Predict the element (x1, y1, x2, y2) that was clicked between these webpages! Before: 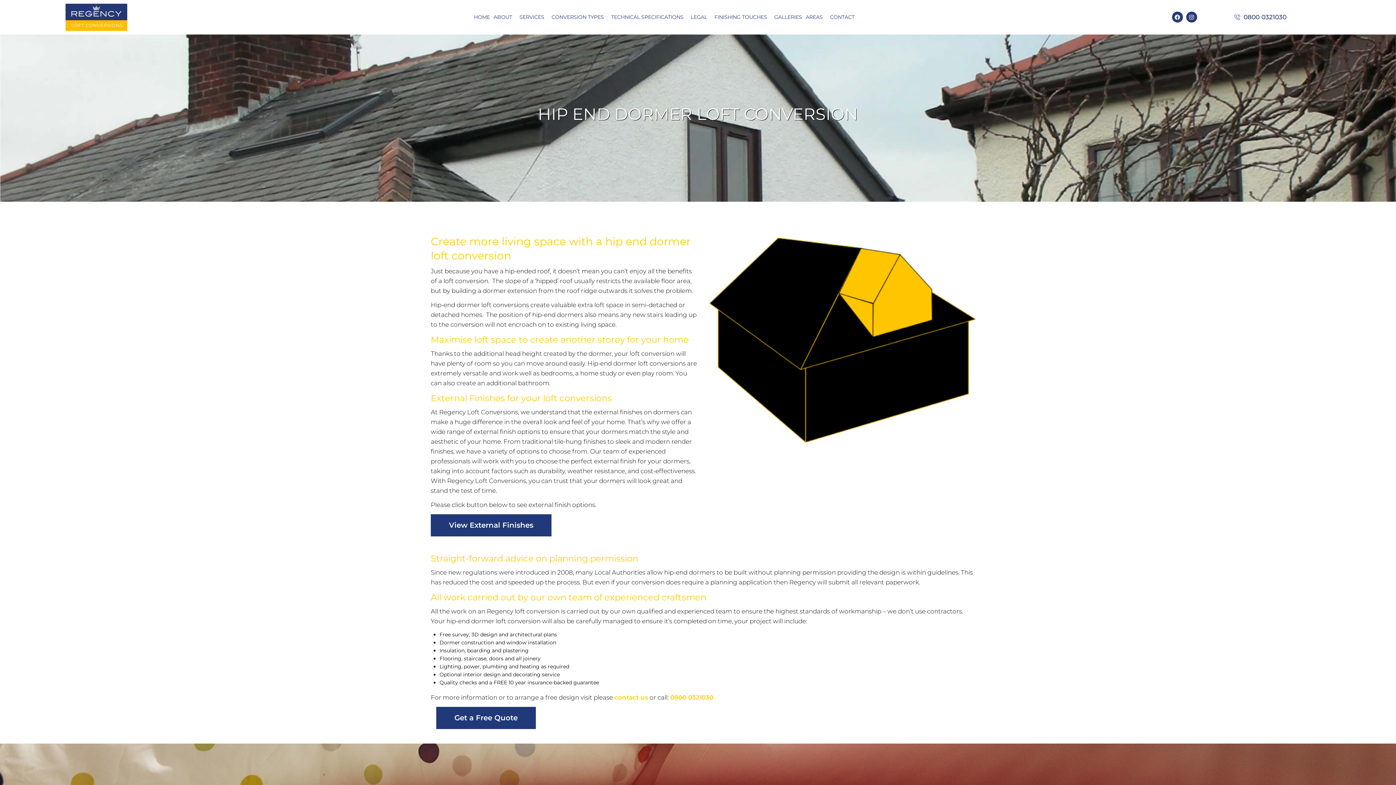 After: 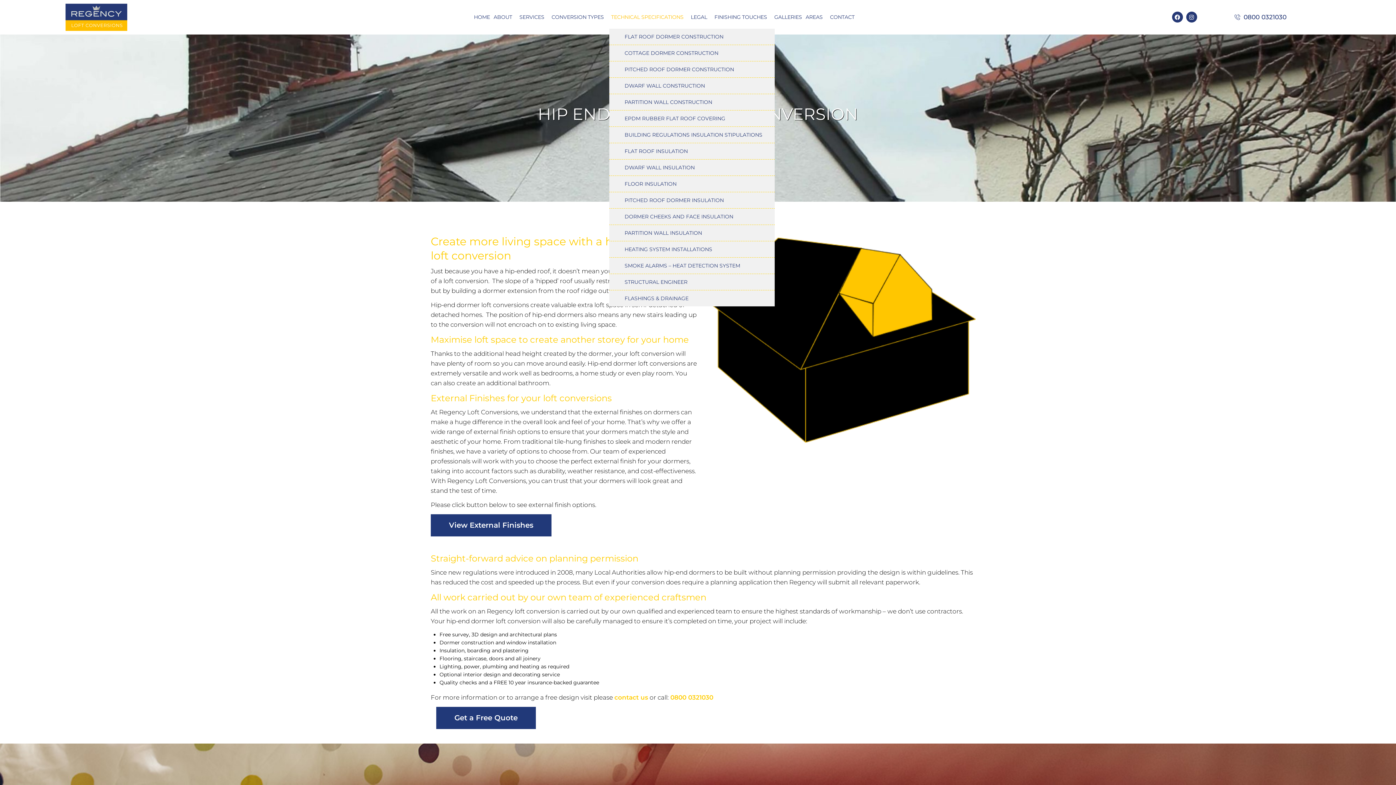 Action: label: TECHNICAL SPECIFICATIONS bbox: (609, 13, 689, 20)